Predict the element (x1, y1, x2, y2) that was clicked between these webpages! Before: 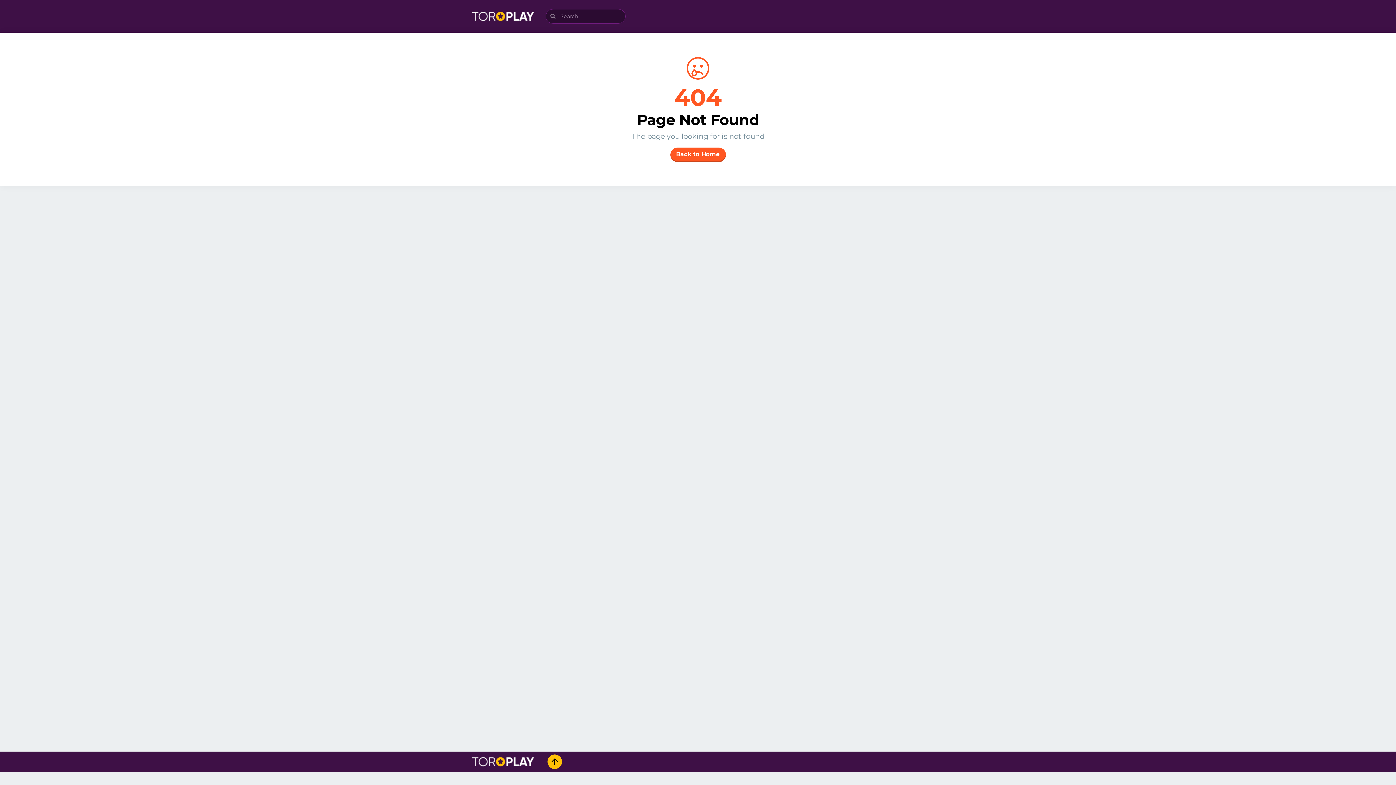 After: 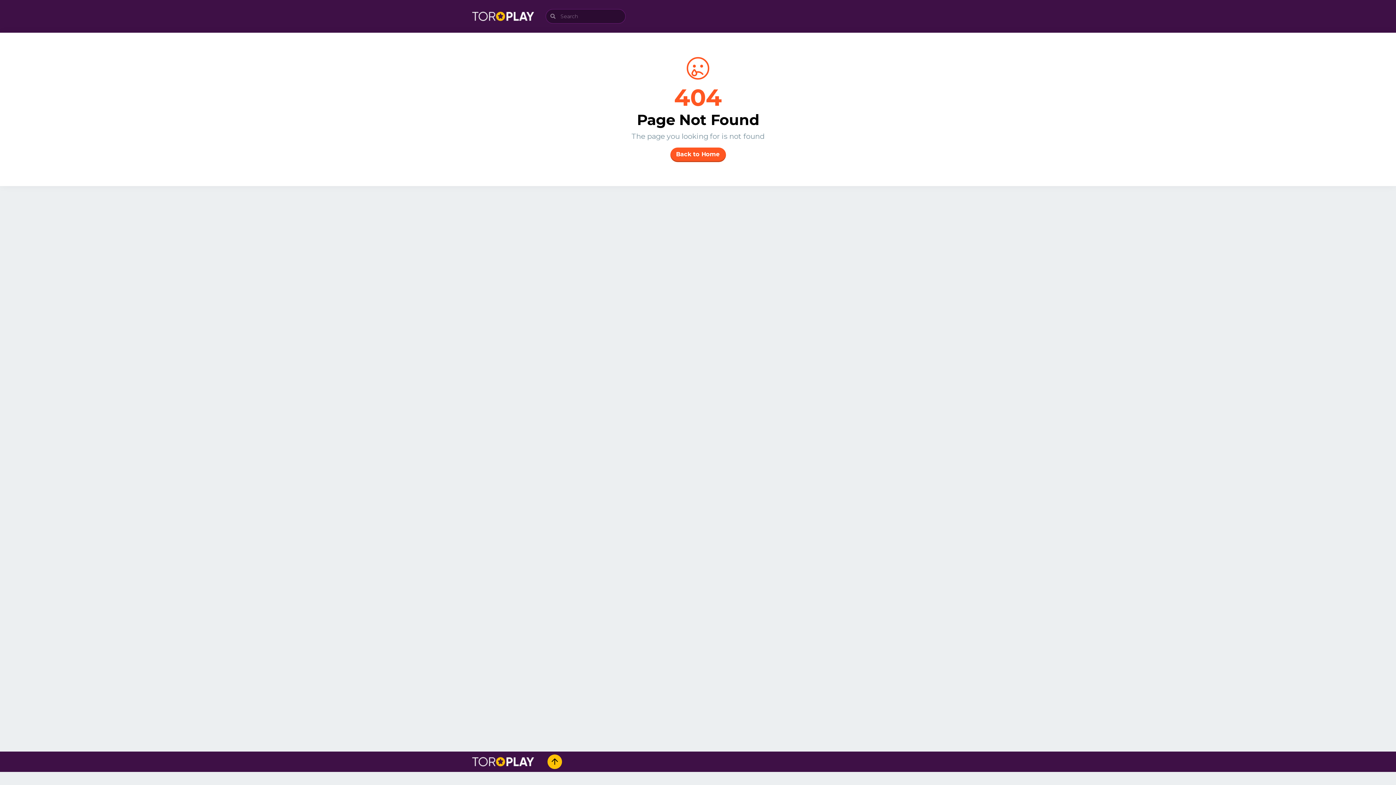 Action: label: Up bbox: (547, 754, 562, 769)